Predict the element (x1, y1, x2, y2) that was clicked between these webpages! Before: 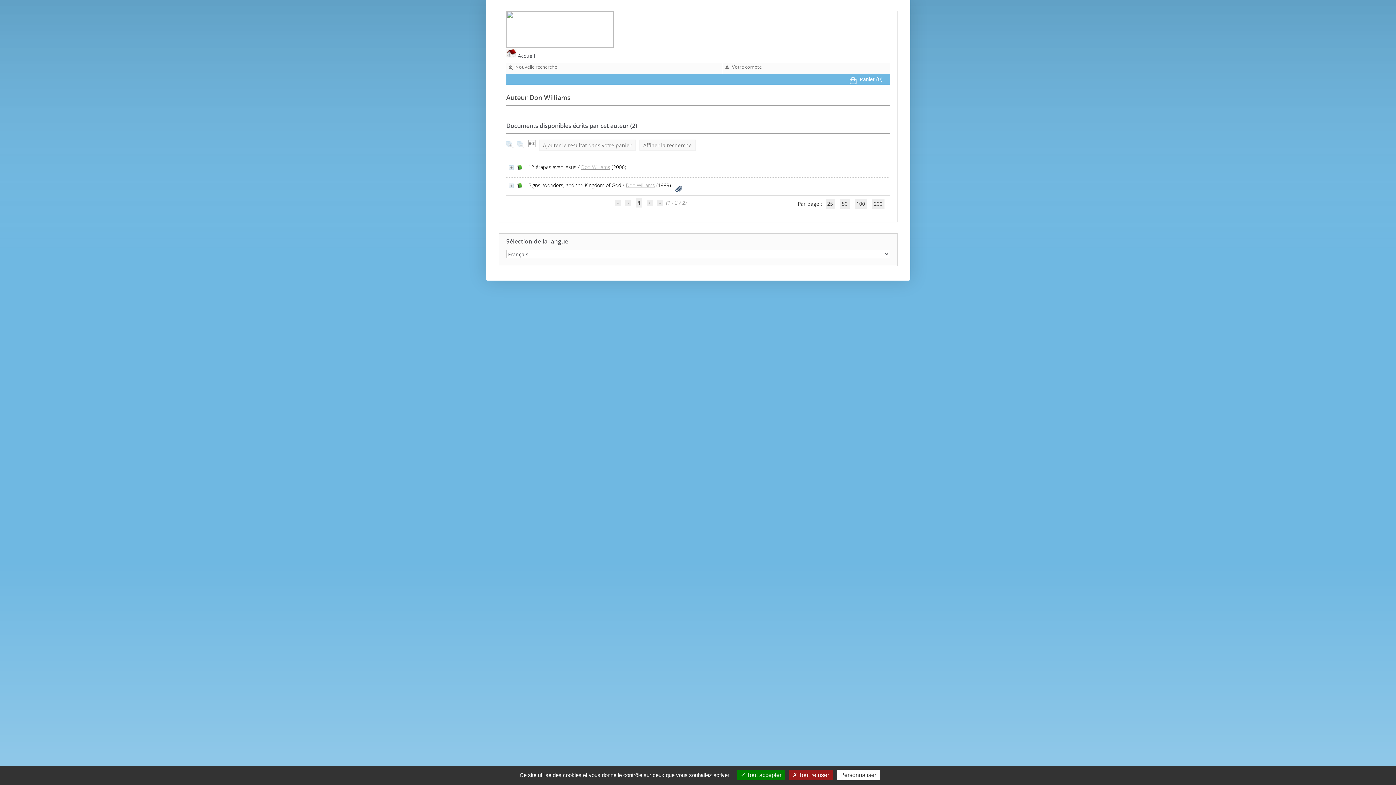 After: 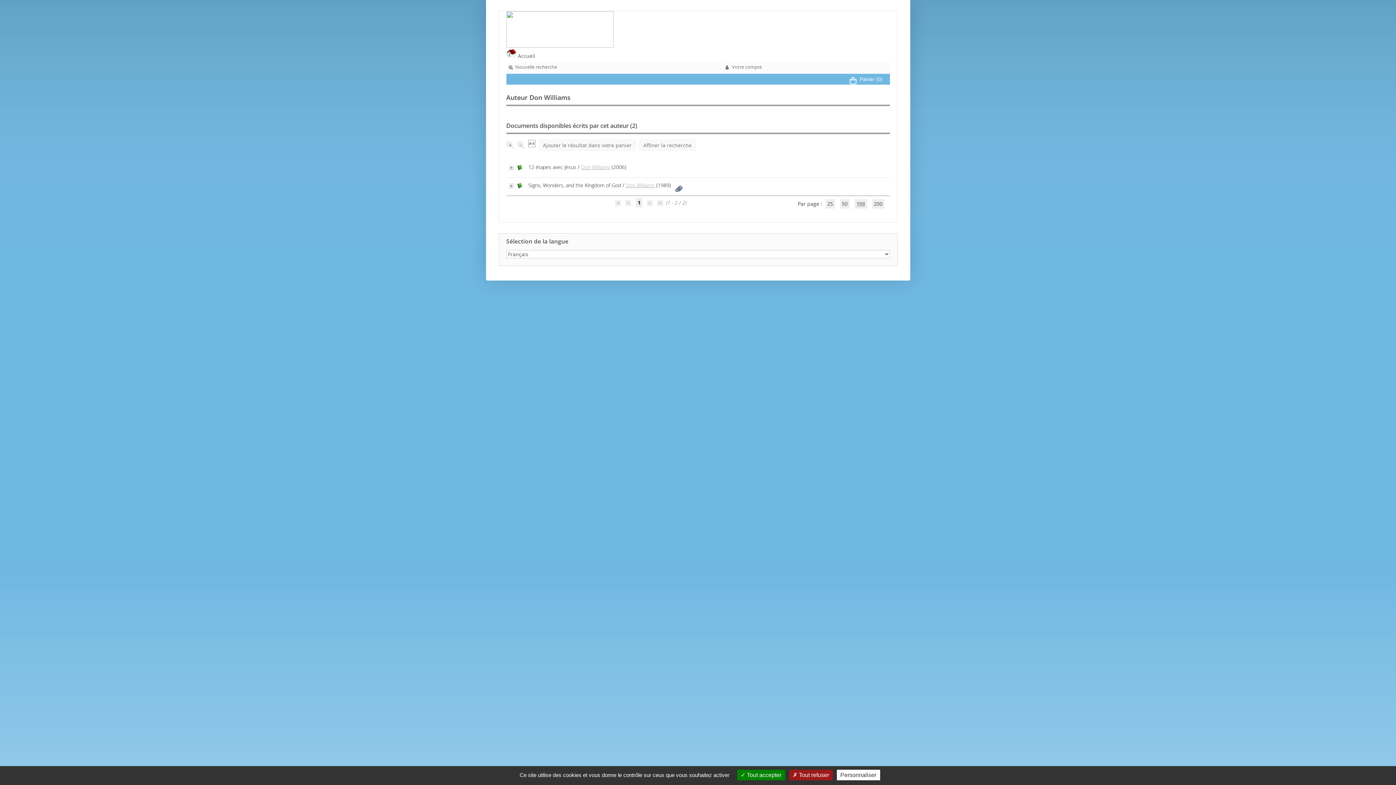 Action: label: 100 bbox: (854, 199, 867, 208)